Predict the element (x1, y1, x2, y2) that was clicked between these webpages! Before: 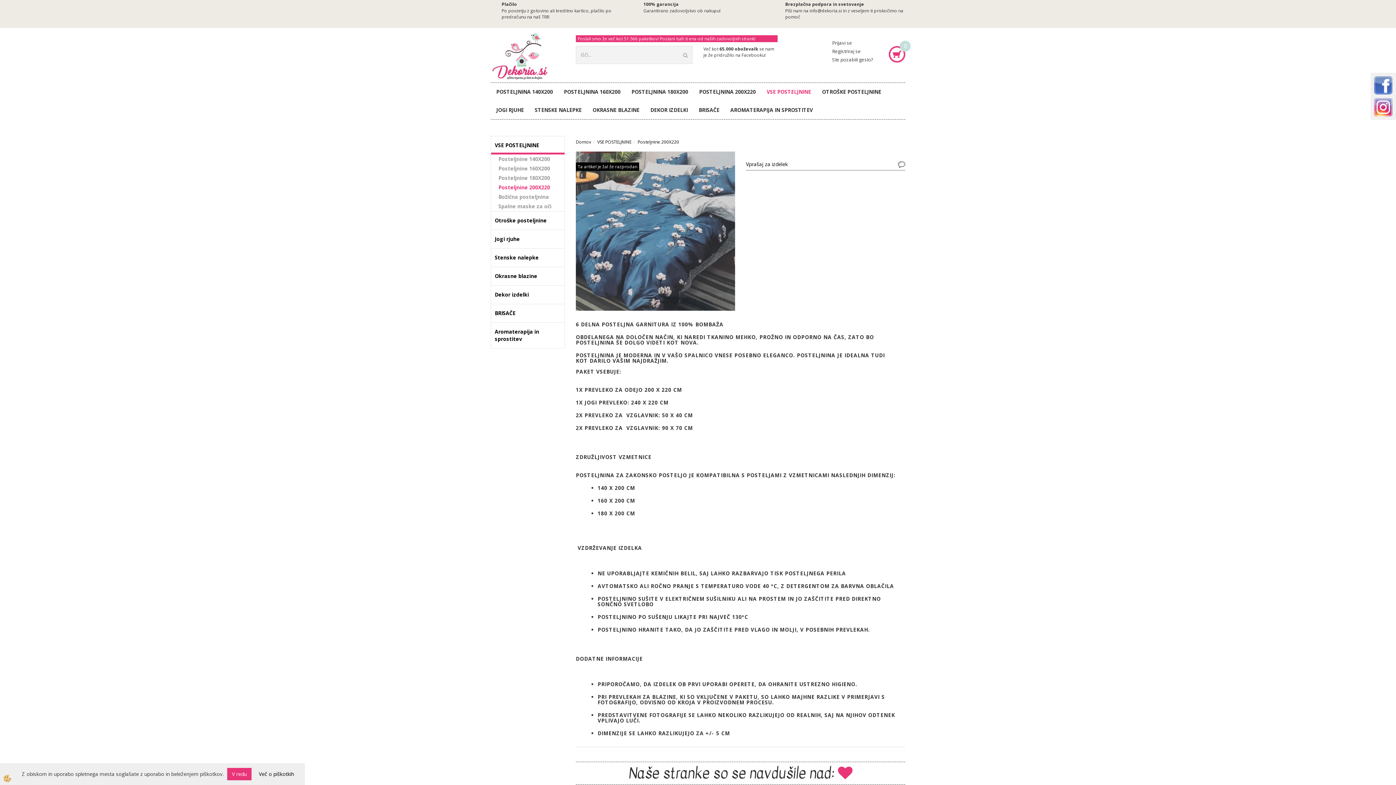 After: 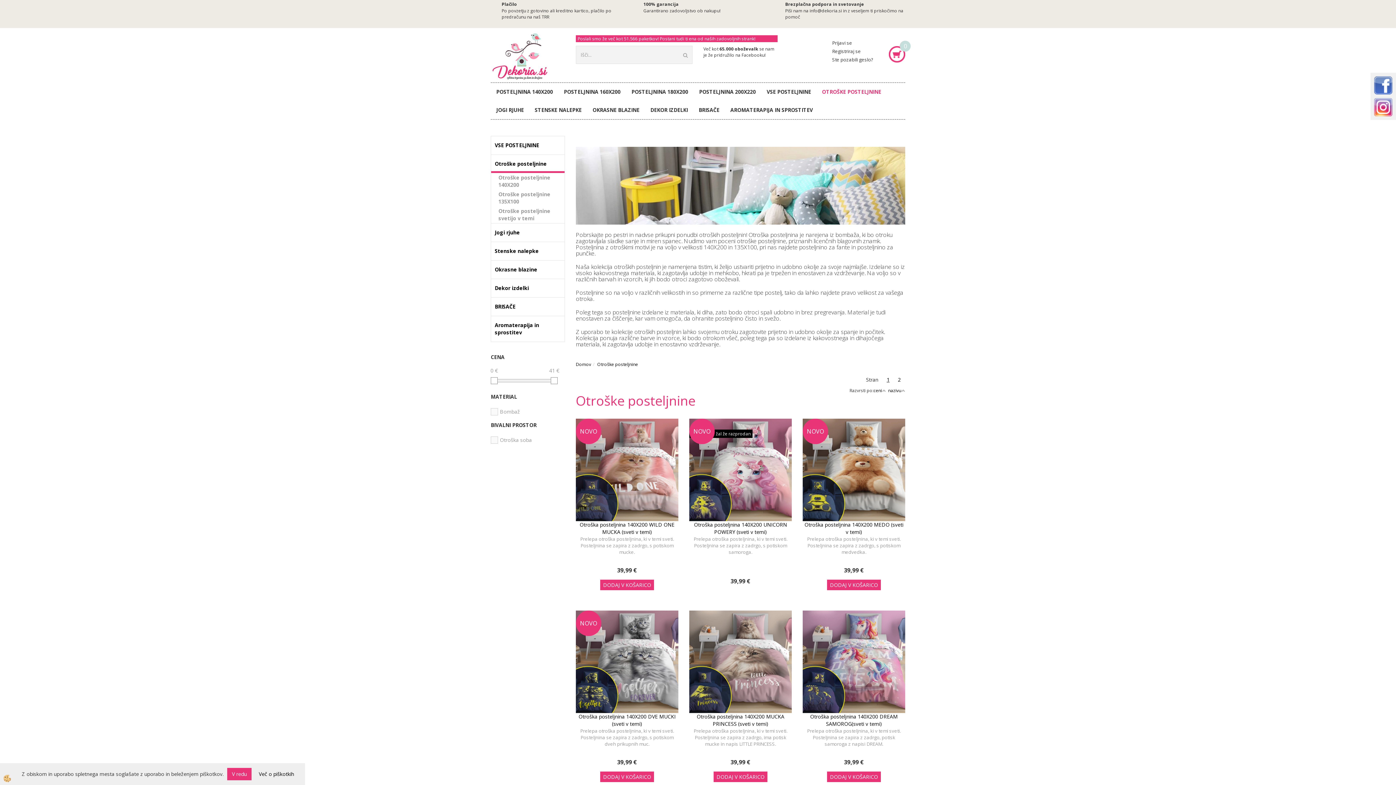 Action: label: OTROŠKE POSTELJNINE bbox: (816, 82, 886, 101)